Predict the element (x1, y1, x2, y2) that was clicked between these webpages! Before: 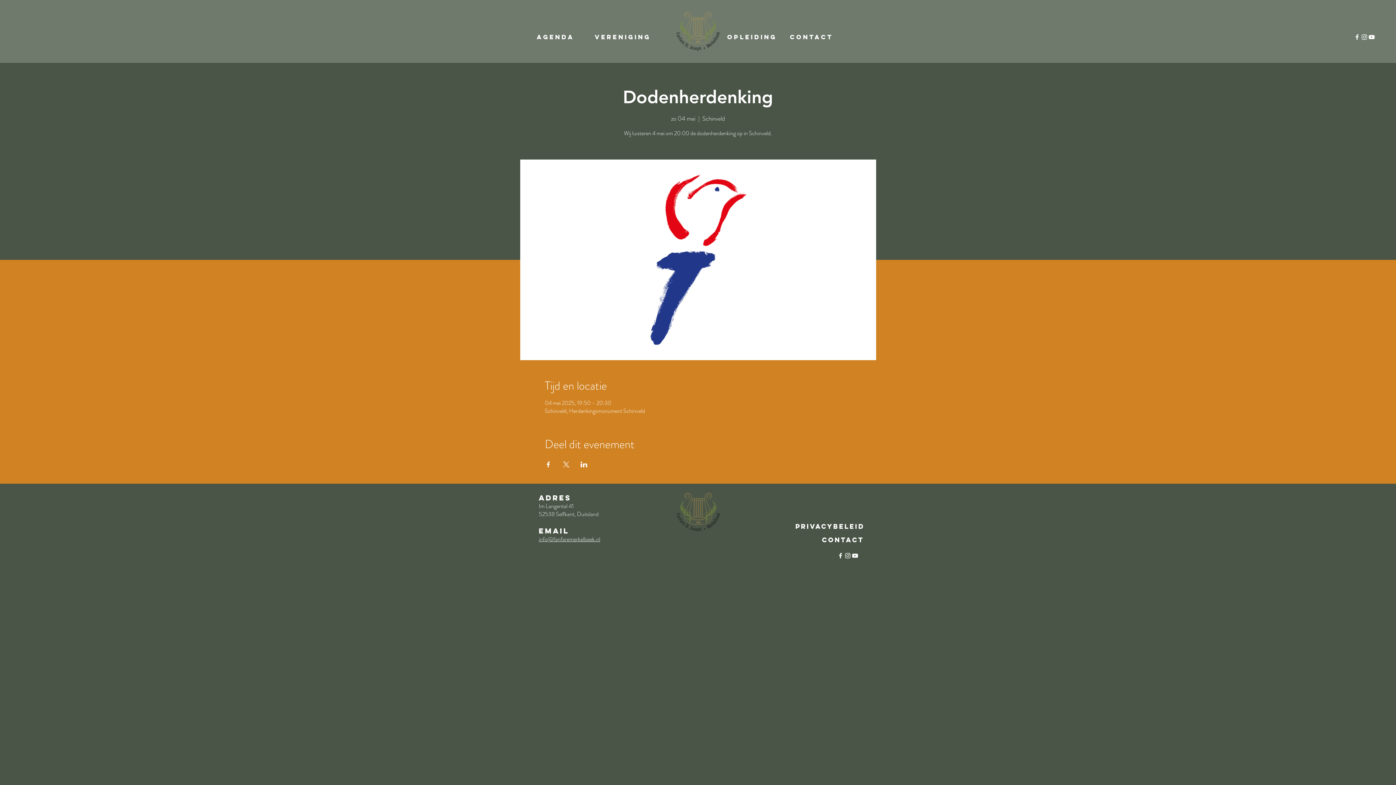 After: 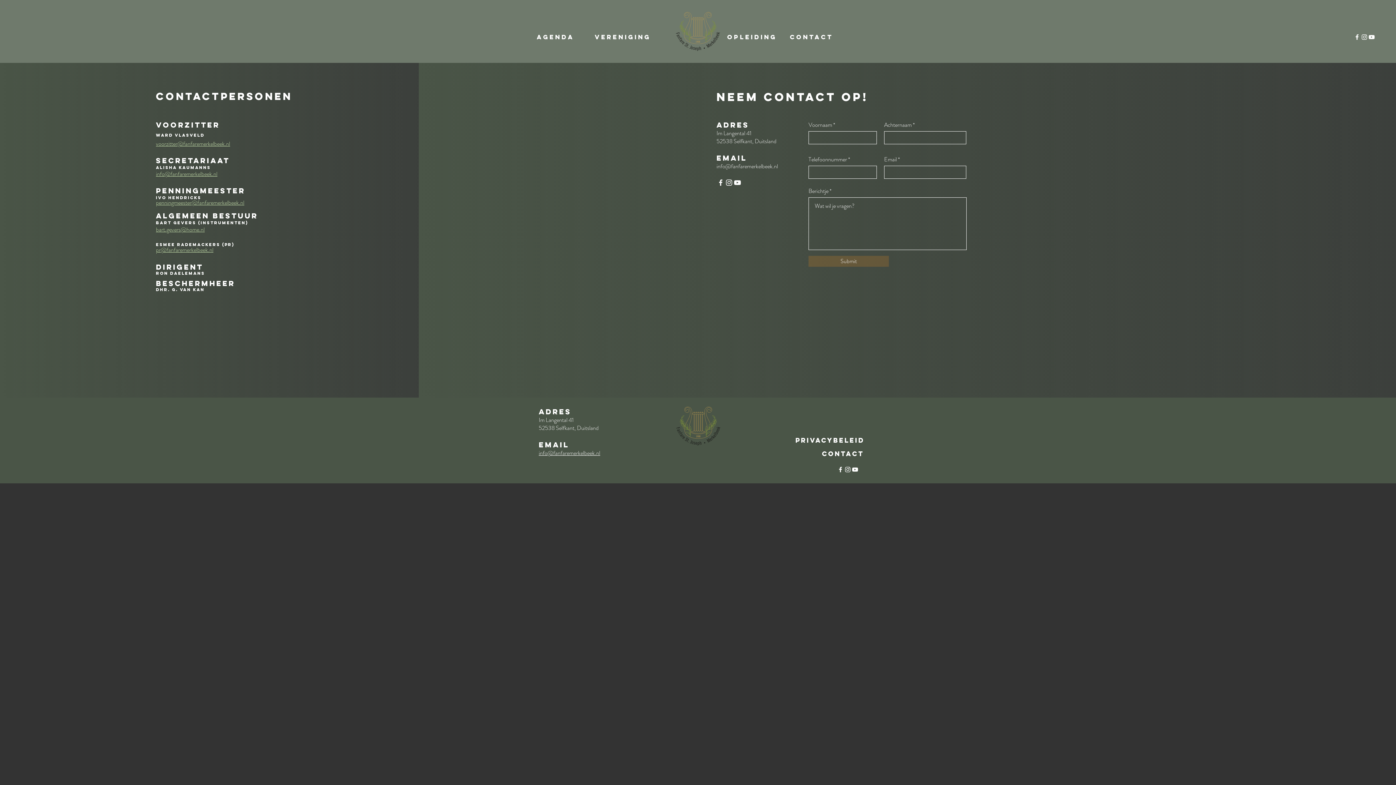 Action: label: CONTACT bbox: (782, 29, 842, 44)